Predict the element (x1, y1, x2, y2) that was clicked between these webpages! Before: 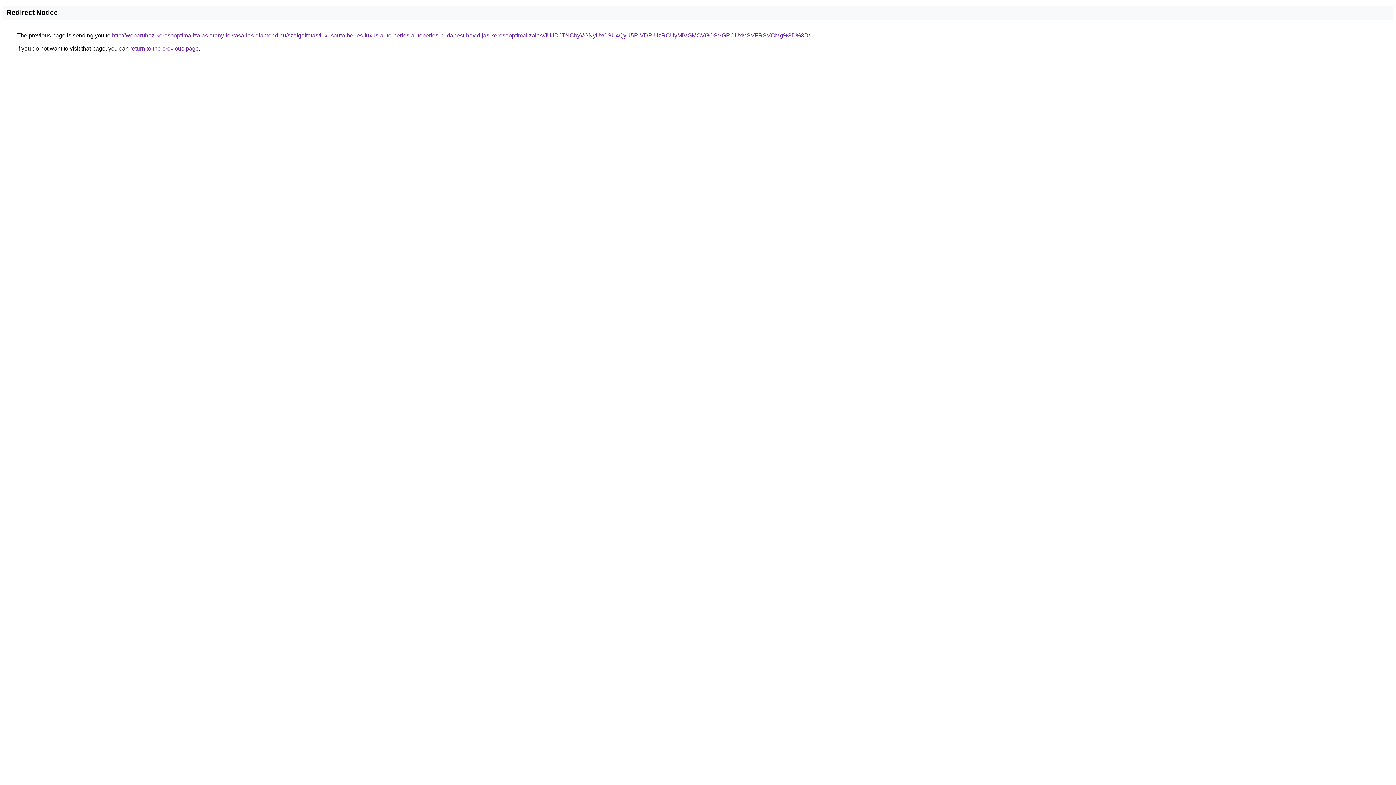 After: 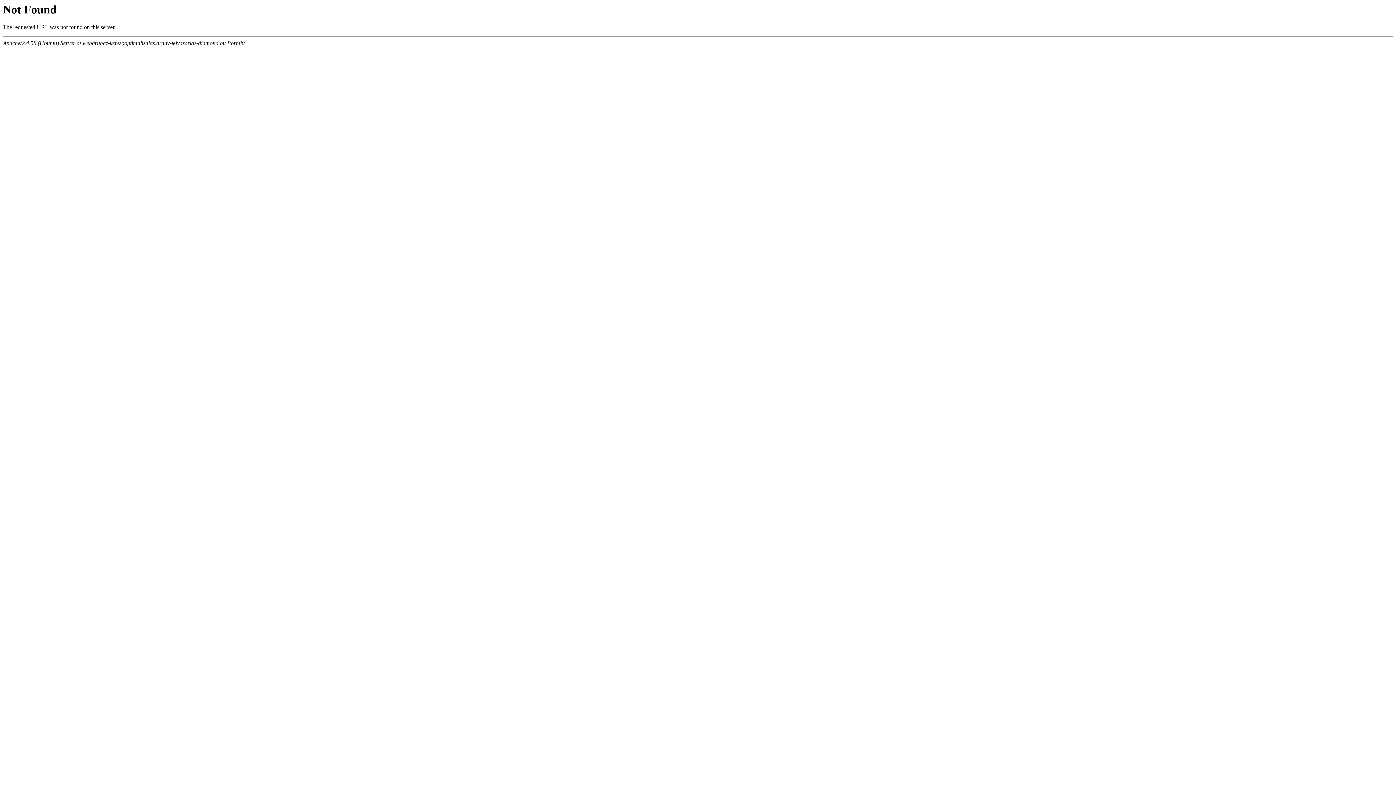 Action: bbox: (112, 32, 810, 38) label: http://webaruhaz-keresooptimalizalas.arany-felvasarlas-diamond.hu/szolgaltatas/luxusauto-berles-luxus-auto-berles-autoberles-budapest-havidijas-keresooptimalizalas/JUJDJTNCbyVGNyUxOSU4QyU5RiVDRiUzRCUyMiVGMCVGOSVGRCUxMSVFRSVCMg%3D%3D/